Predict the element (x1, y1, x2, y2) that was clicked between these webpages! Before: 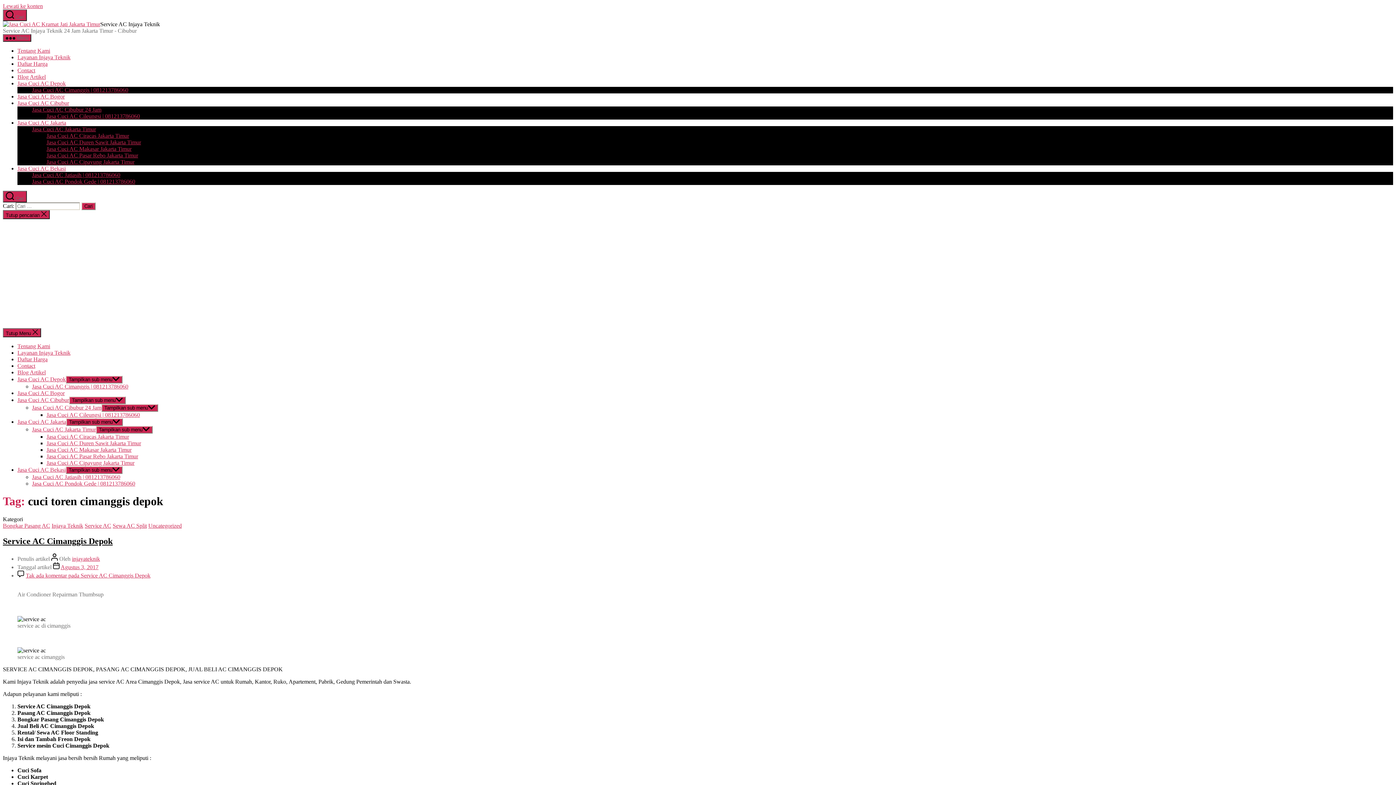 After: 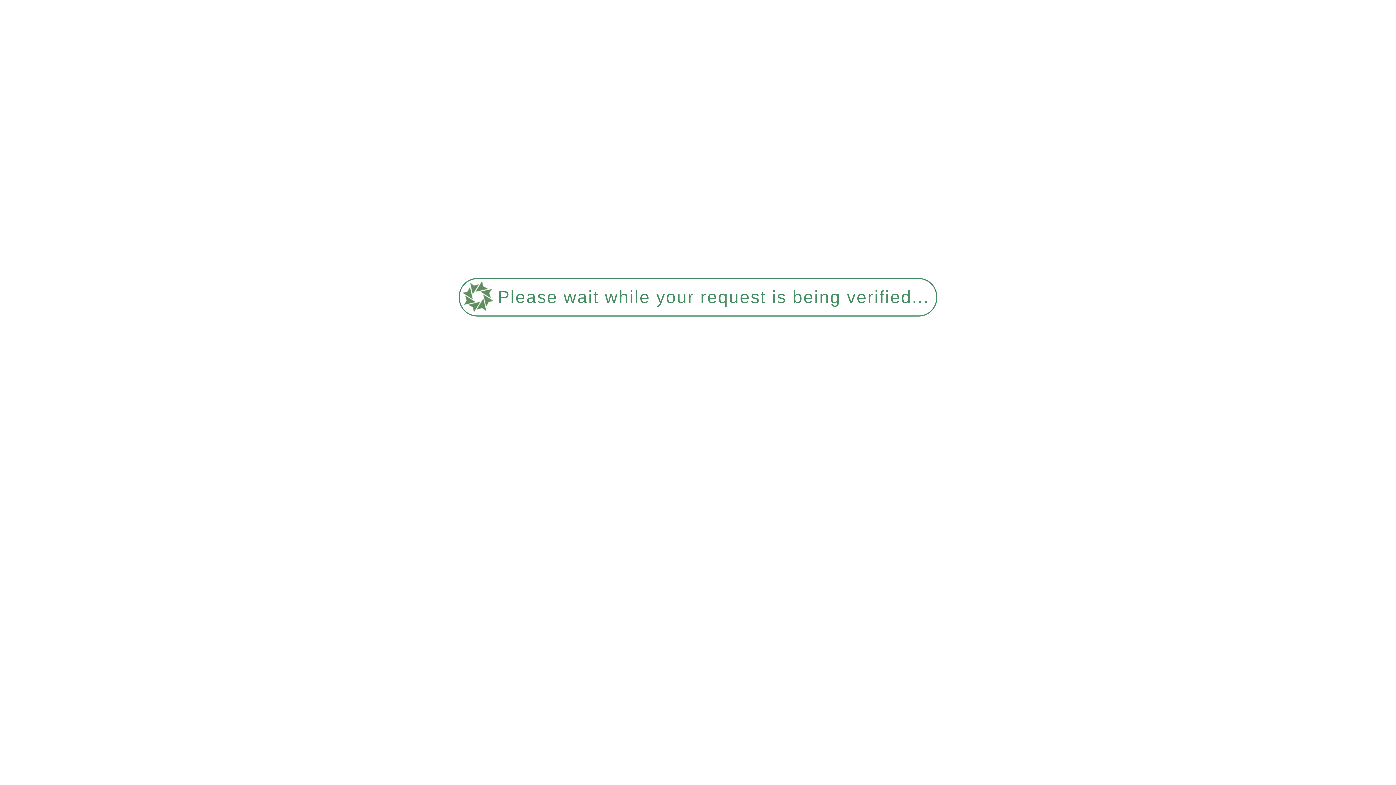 Action: bbox: (46, 113, 140, 119) label: Jasa Cuci AC Cileungsi | 081213786060